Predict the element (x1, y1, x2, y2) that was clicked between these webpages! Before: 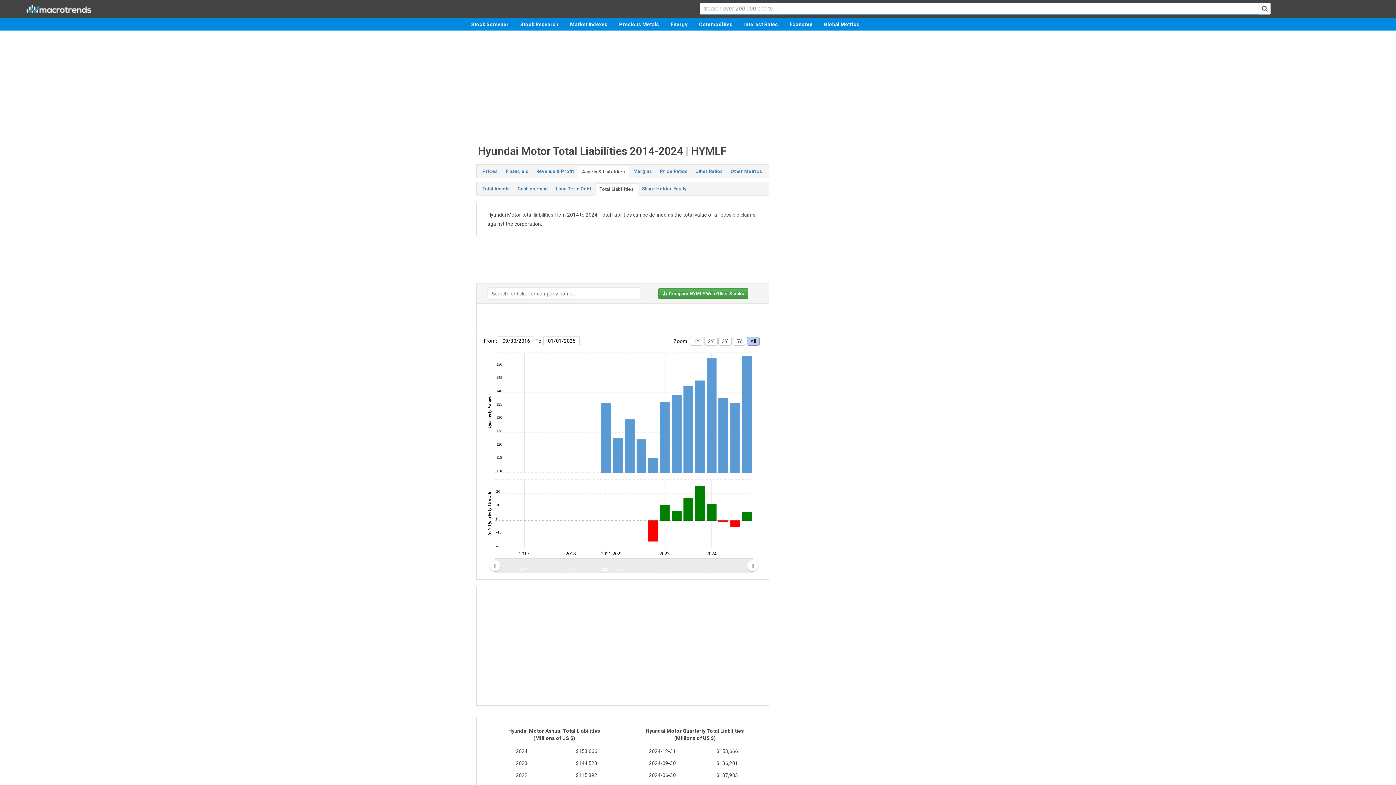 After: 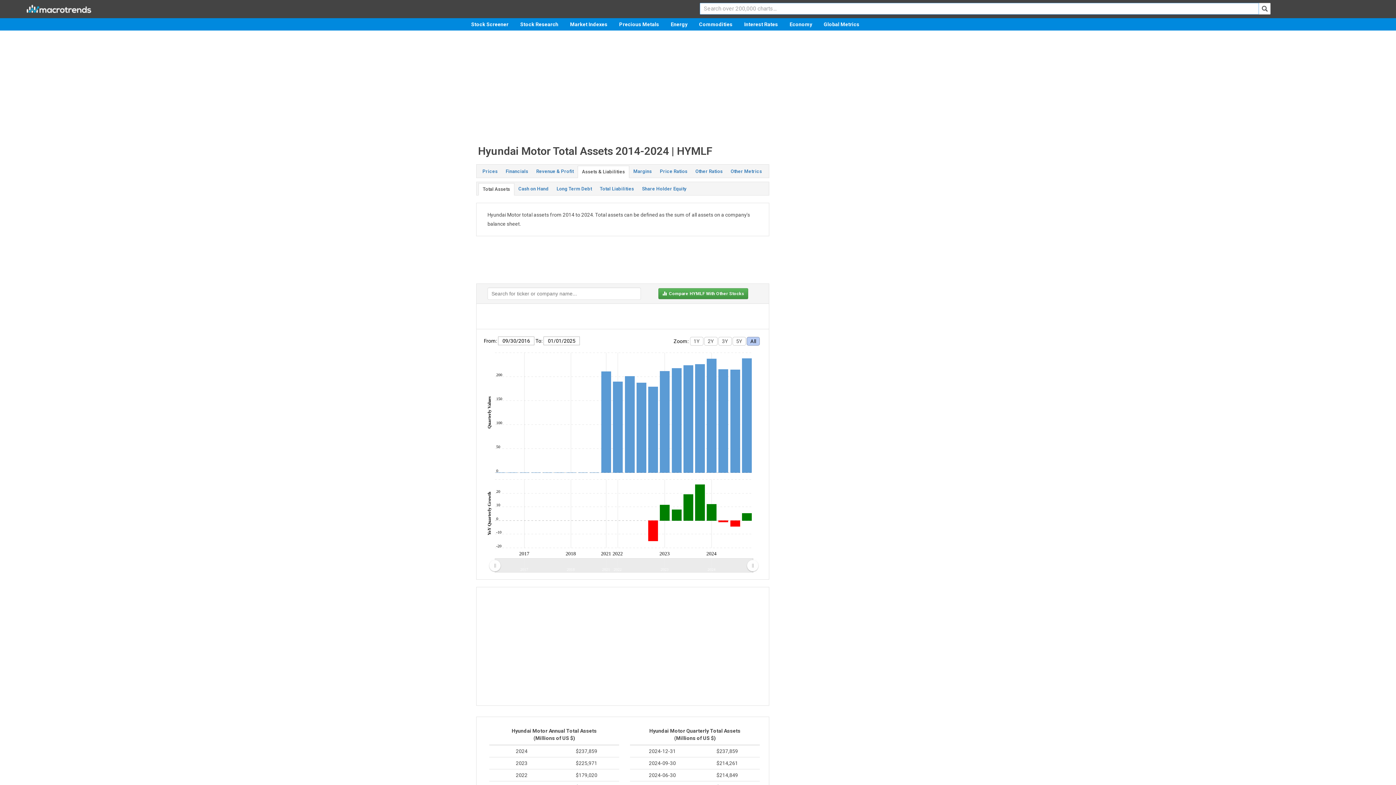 Action: label: Assets & Liabilities bbox: (577, 165, 629, 178)